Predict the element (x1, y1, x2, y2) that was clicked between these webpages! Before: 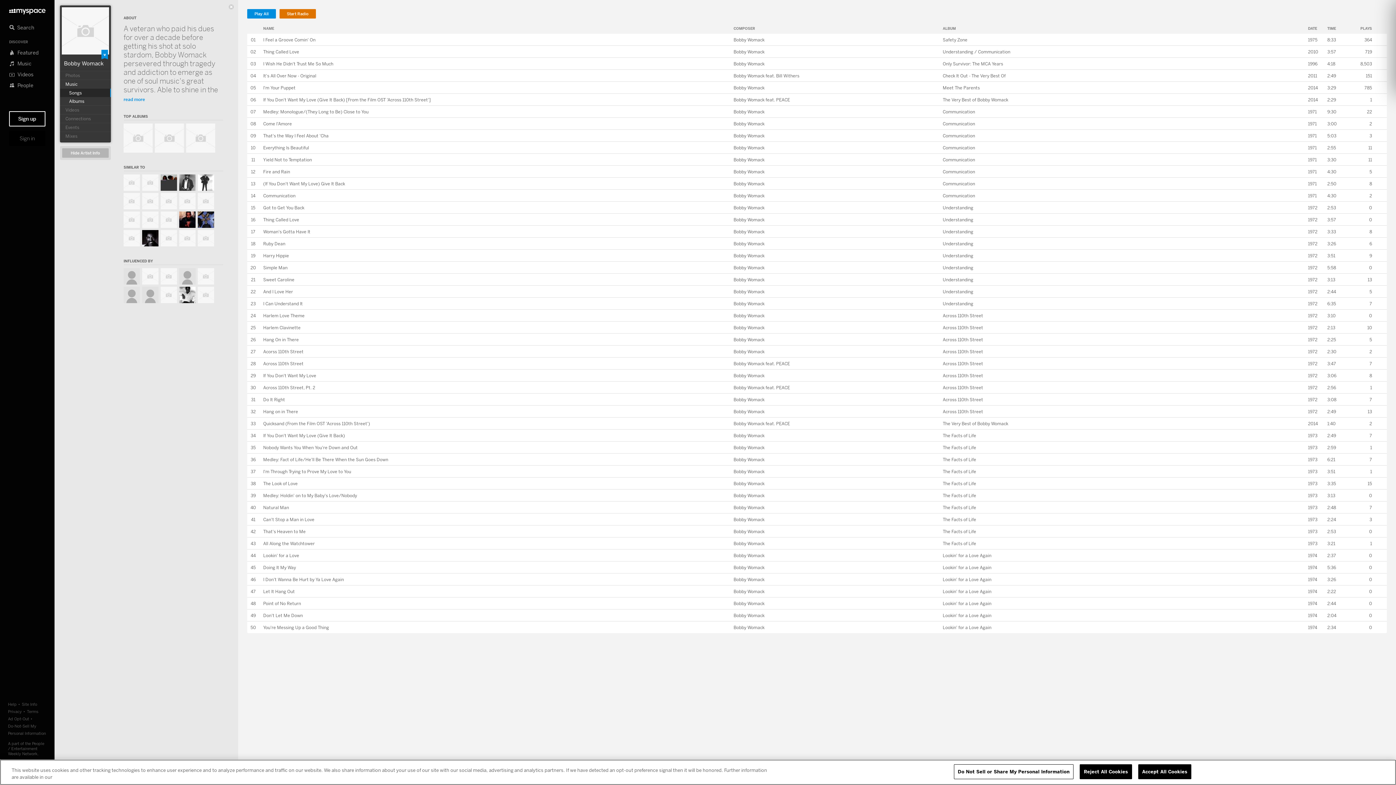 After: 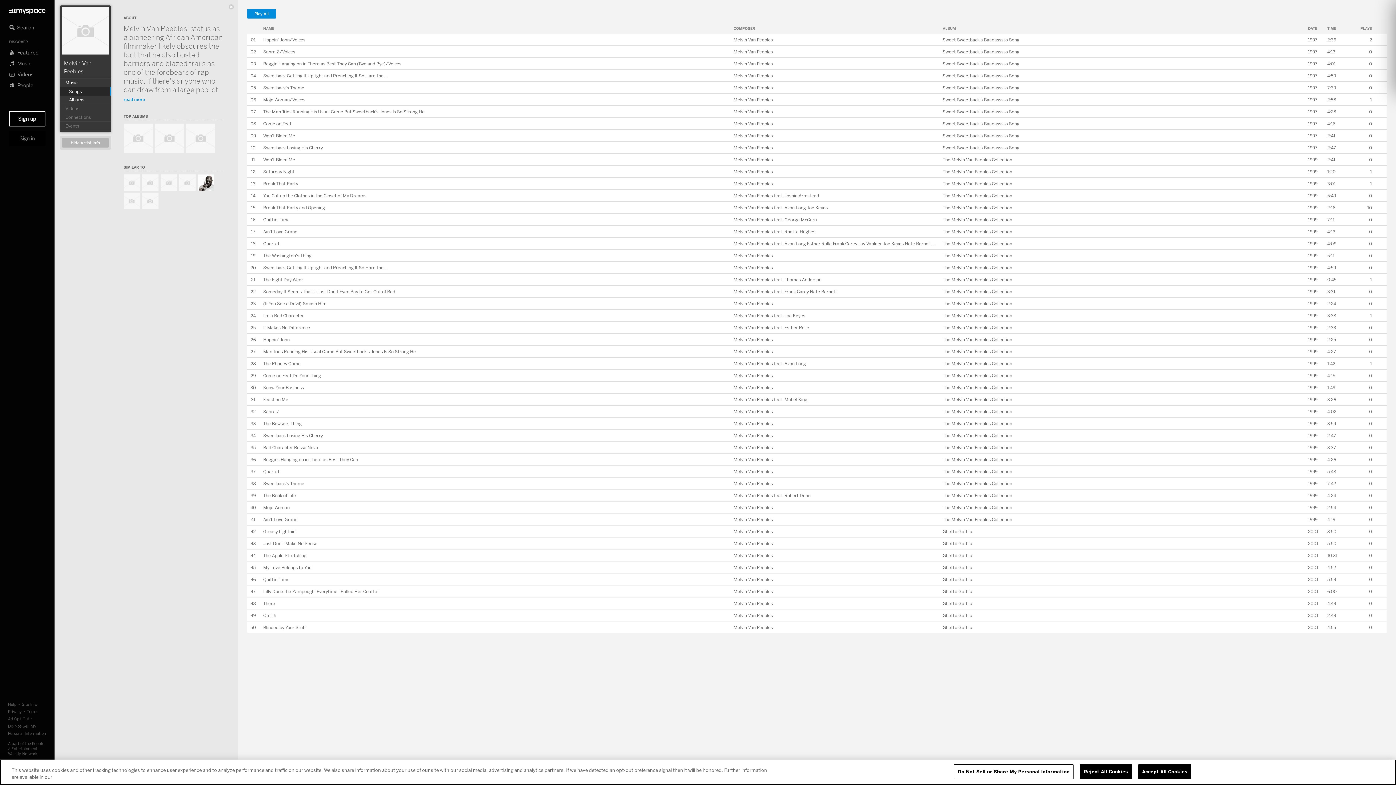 Action: bbox: (160, 193, 177, 209)